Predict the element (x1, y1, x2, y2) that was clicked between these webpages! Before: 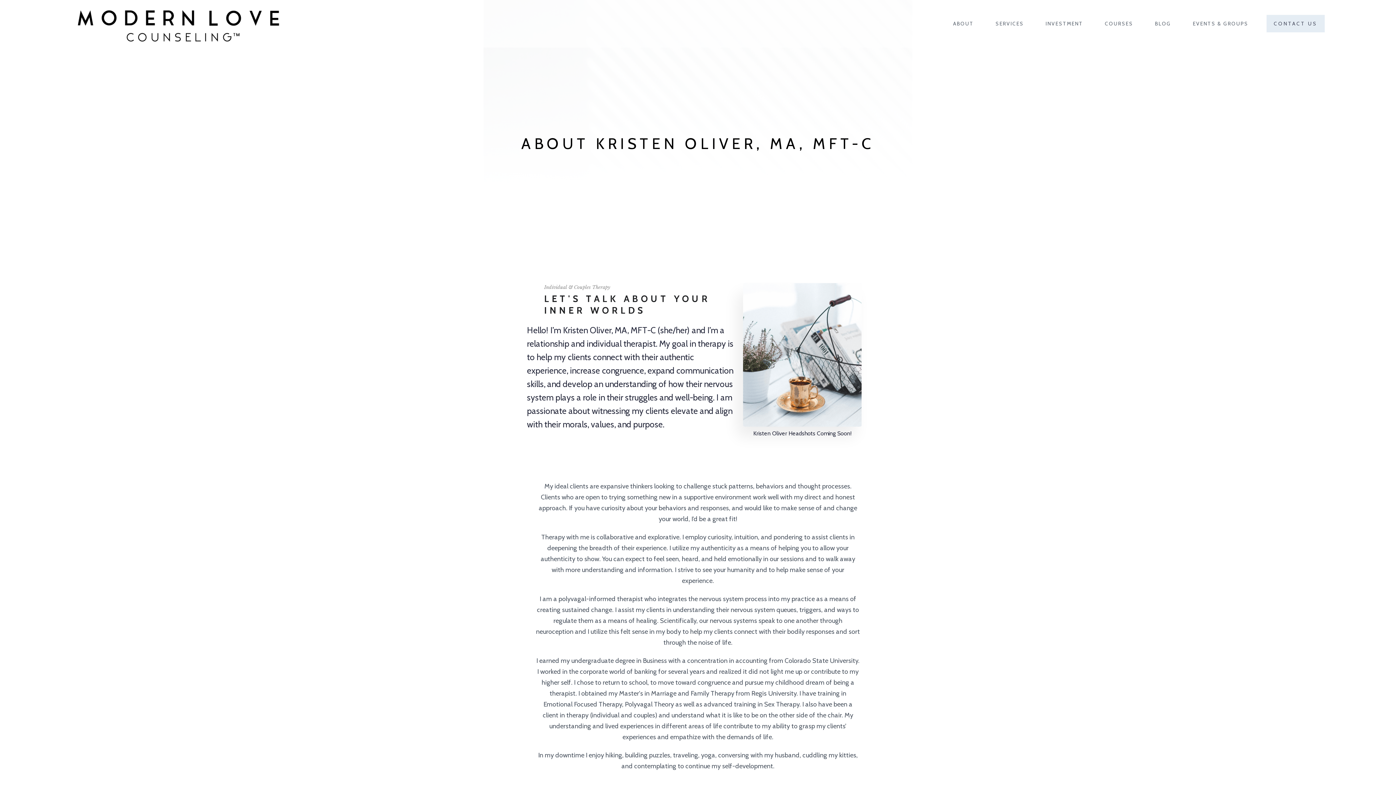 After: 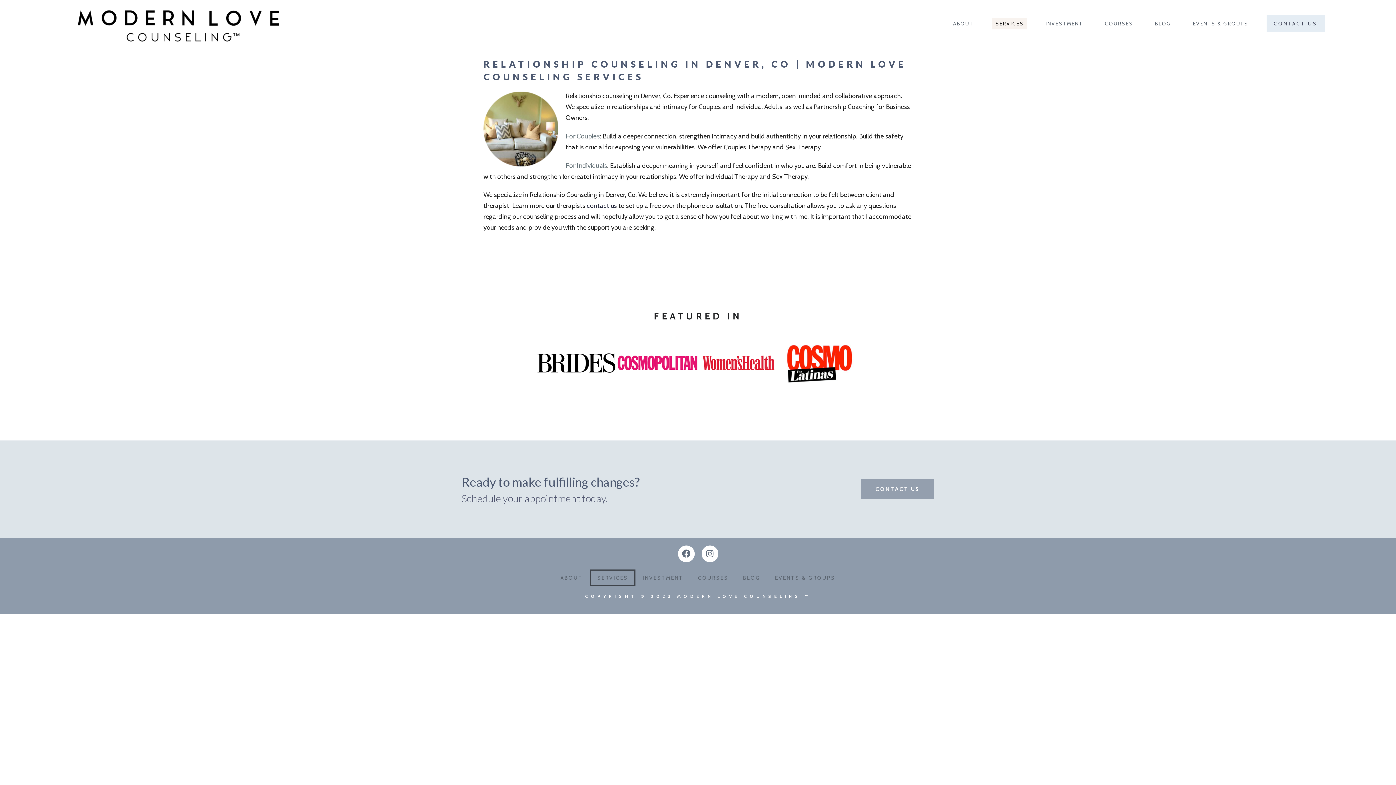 Action: bbox: (992, 17, 1027, 29) label: SERVICES